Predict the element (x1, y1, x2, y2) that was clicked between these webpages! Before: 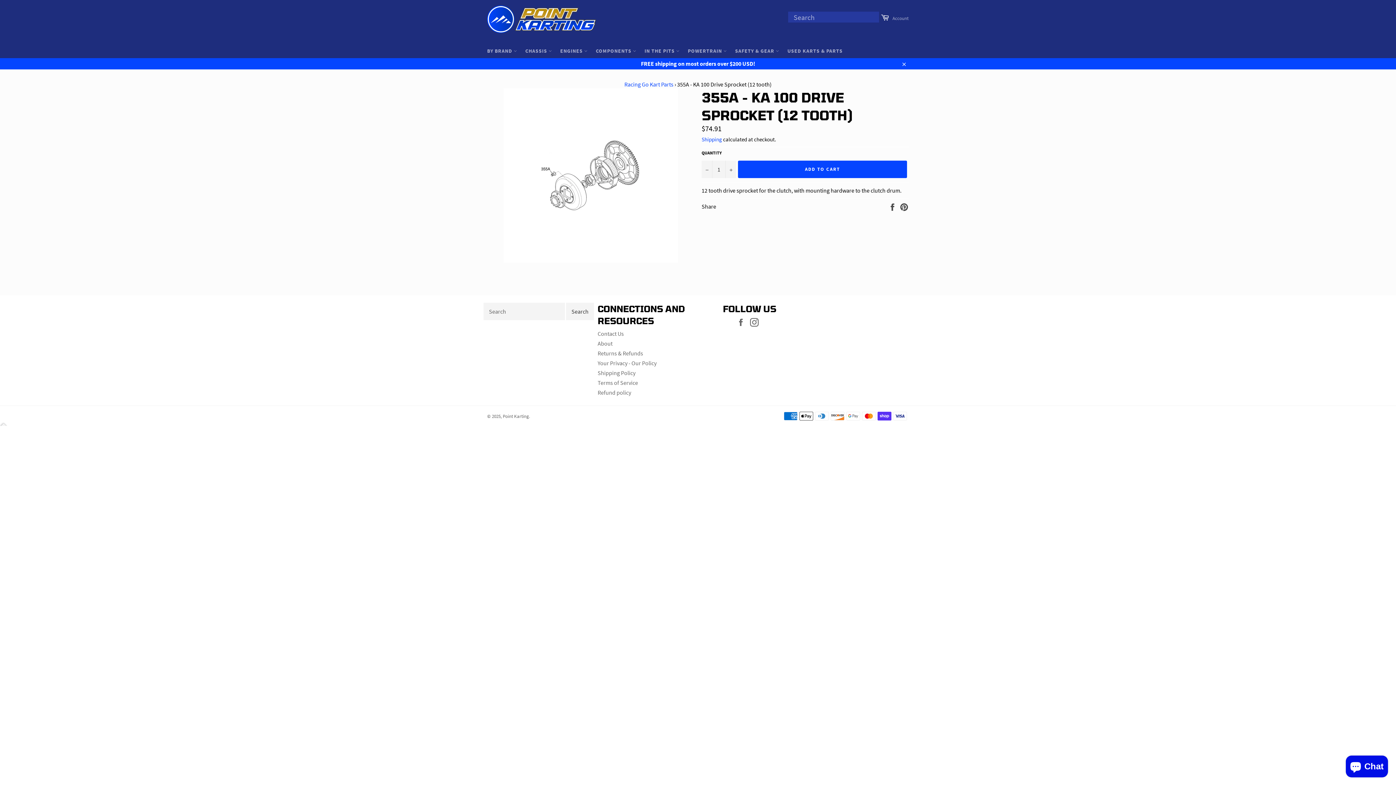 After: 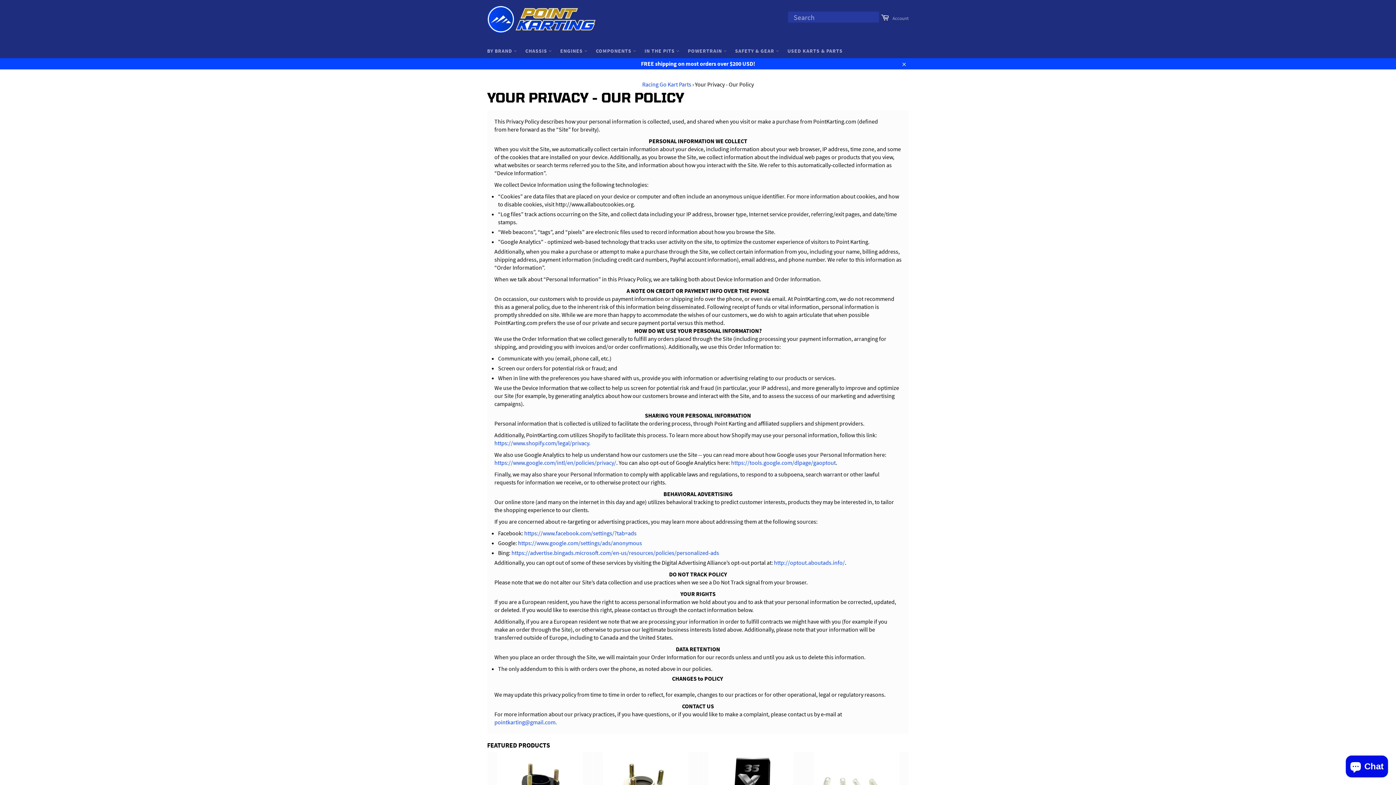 Action: bbox: (597, 359, 656, 366) label: Your Privacy - Our Policy